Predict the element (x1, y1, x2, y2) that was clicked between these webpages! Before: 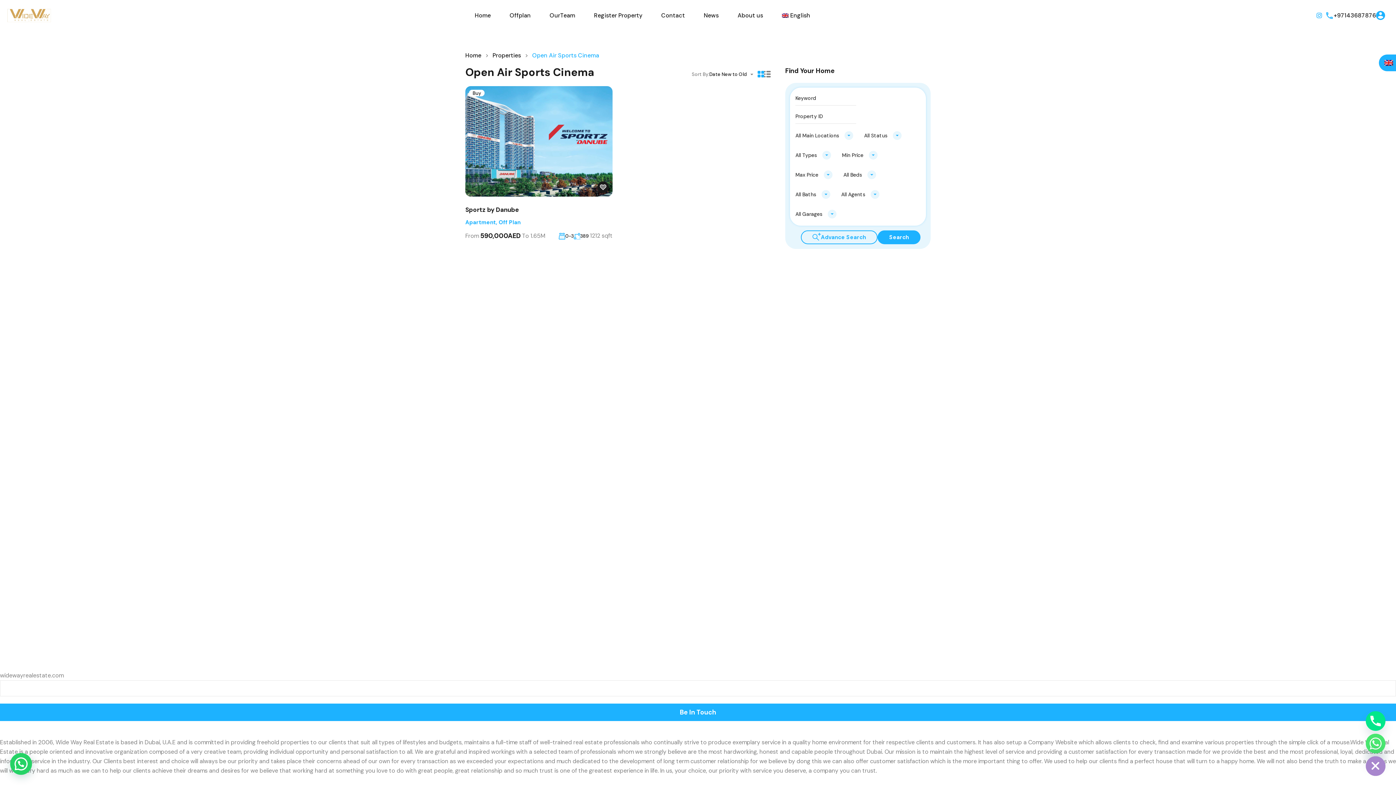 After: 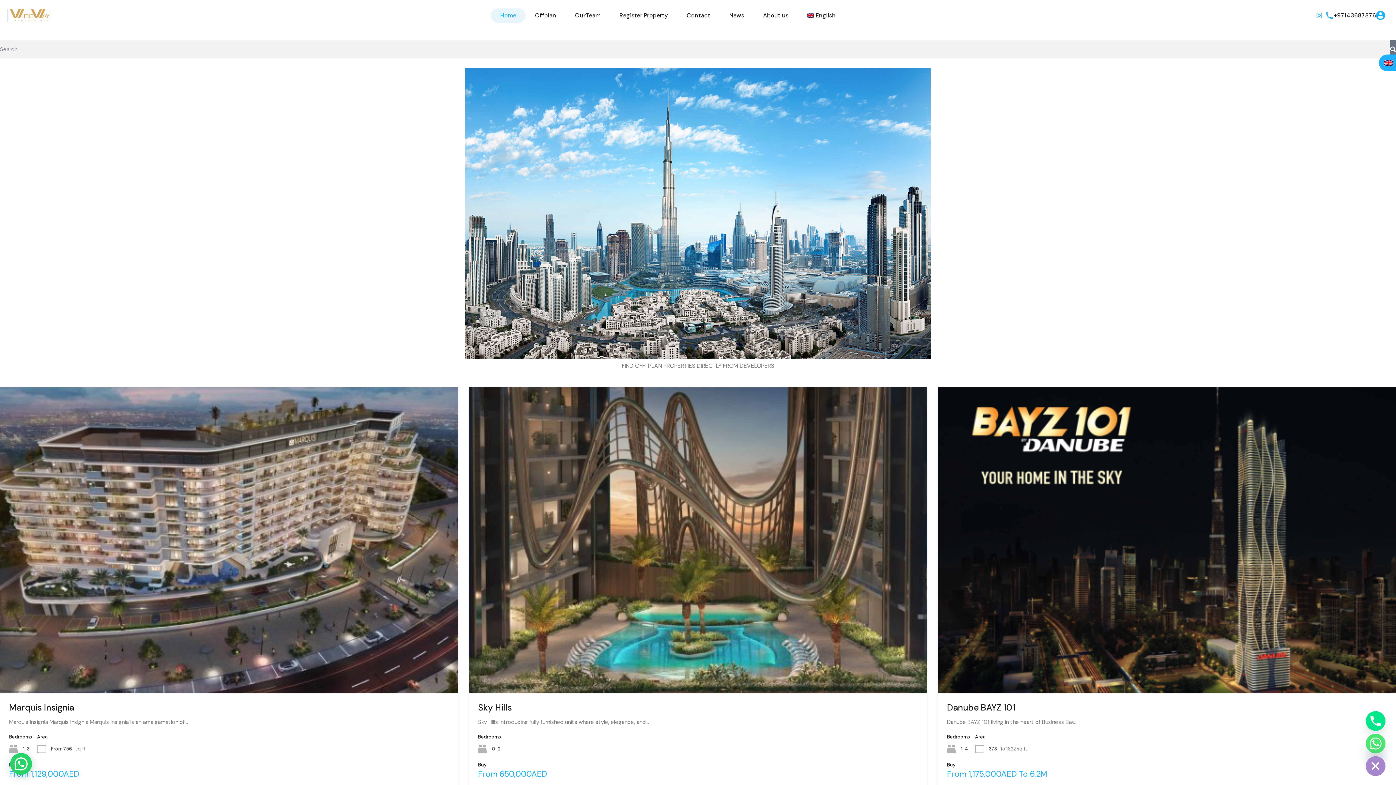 Action: bbox: (465, 51, 481, 59) label: Home